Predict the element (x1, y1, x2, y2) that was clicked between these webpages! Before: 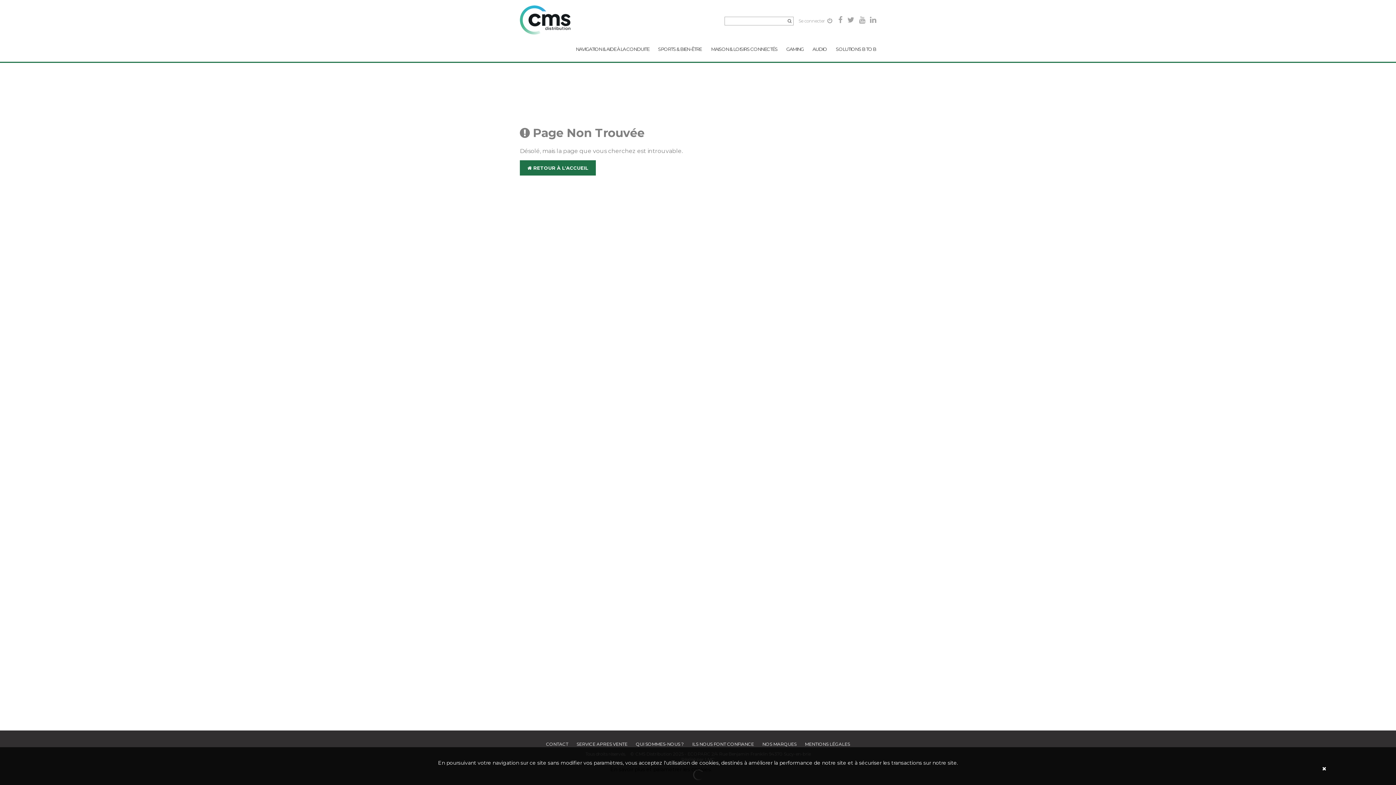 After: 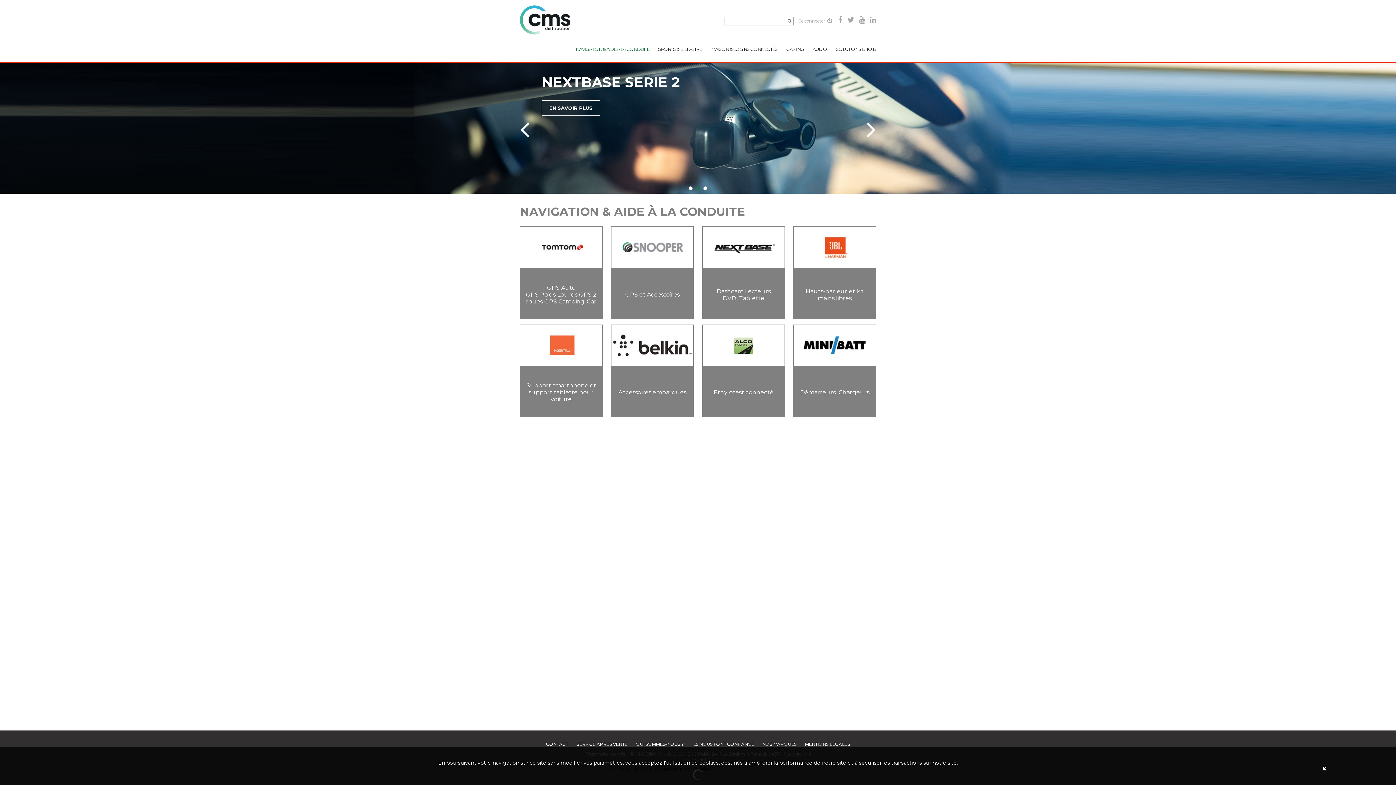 Action: label:  
NAVIGATION & AIDE À LA CONDUITE bbox: (576, 40, 649, 52)